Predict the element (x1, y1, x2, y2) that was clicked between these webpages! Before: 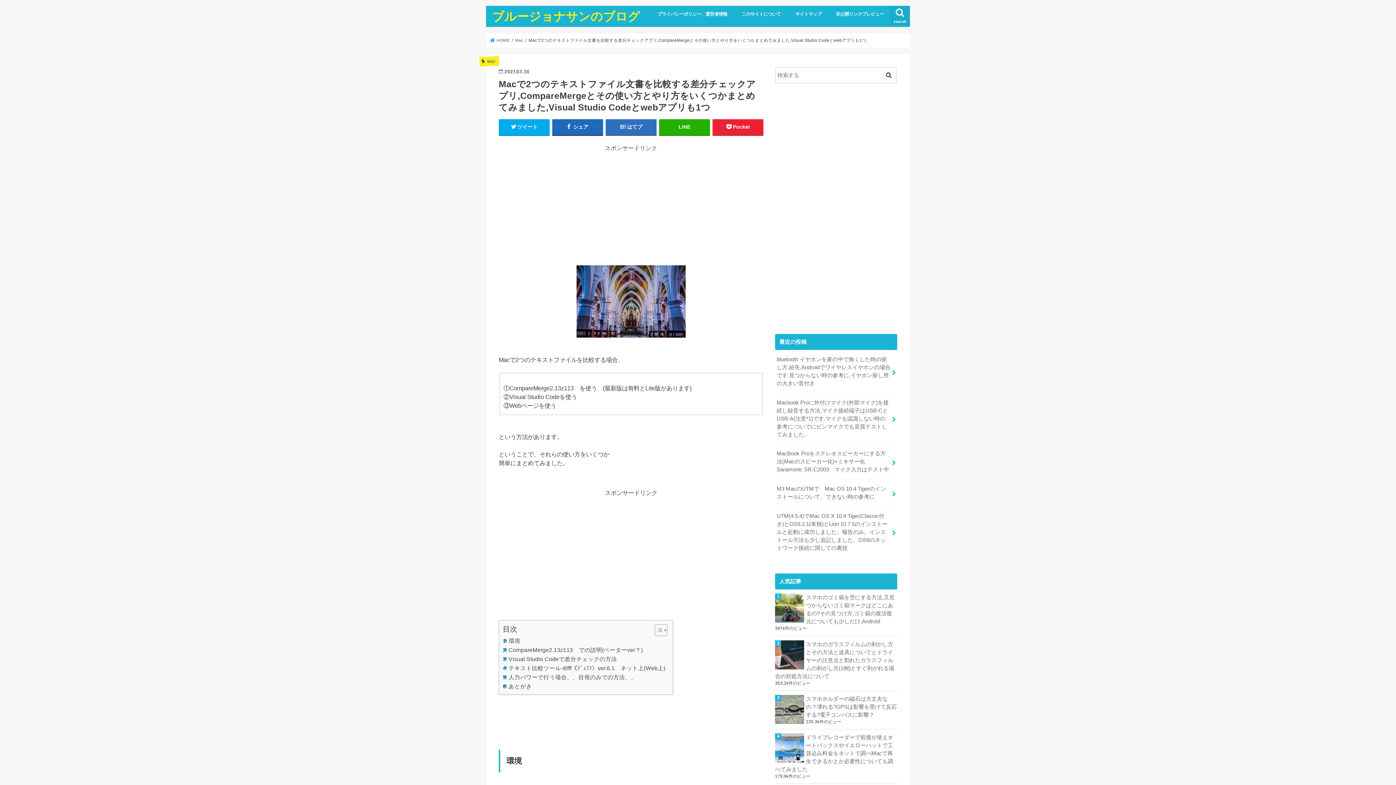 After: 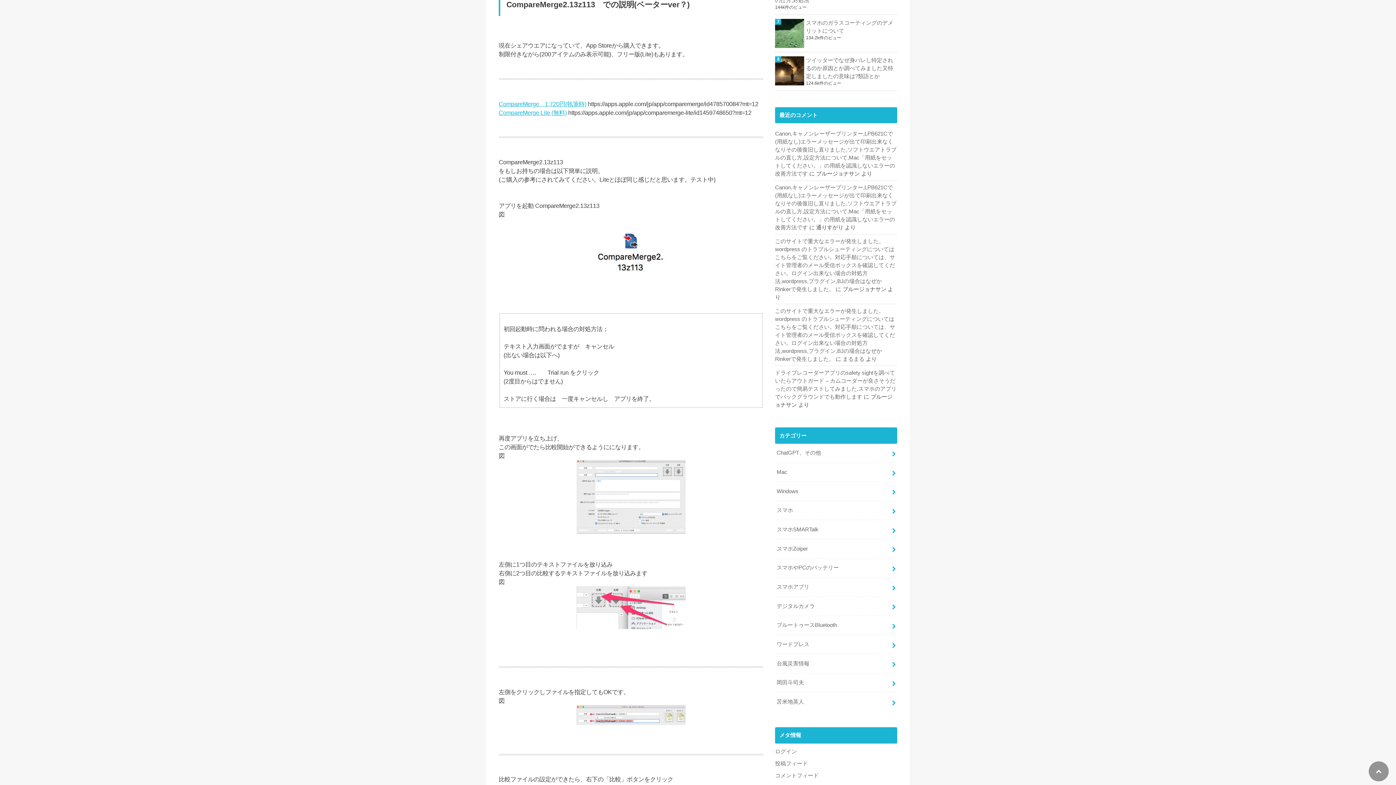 Action: label: CompareMerge2.13z113　での説明(ベーターver？) bbox: (502, 645, 642, 654)